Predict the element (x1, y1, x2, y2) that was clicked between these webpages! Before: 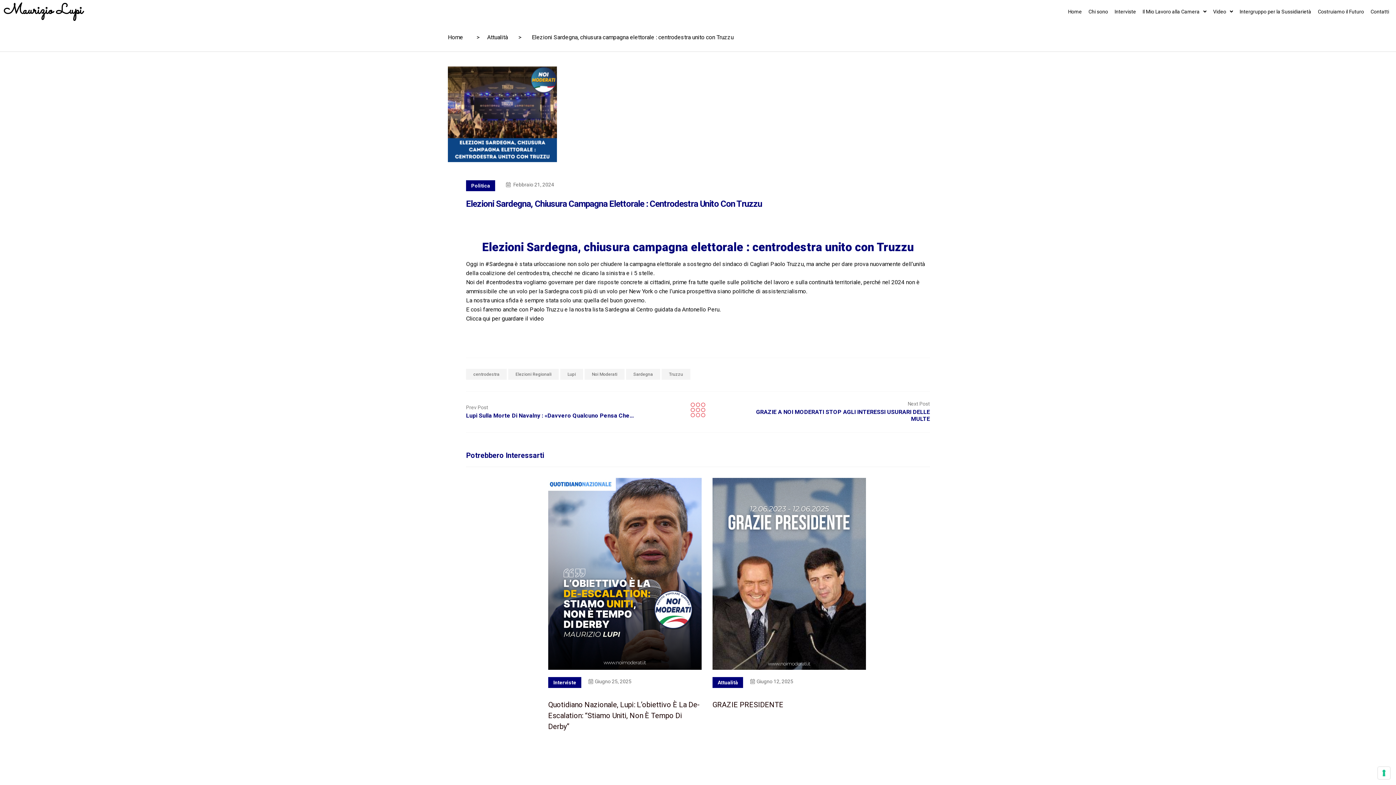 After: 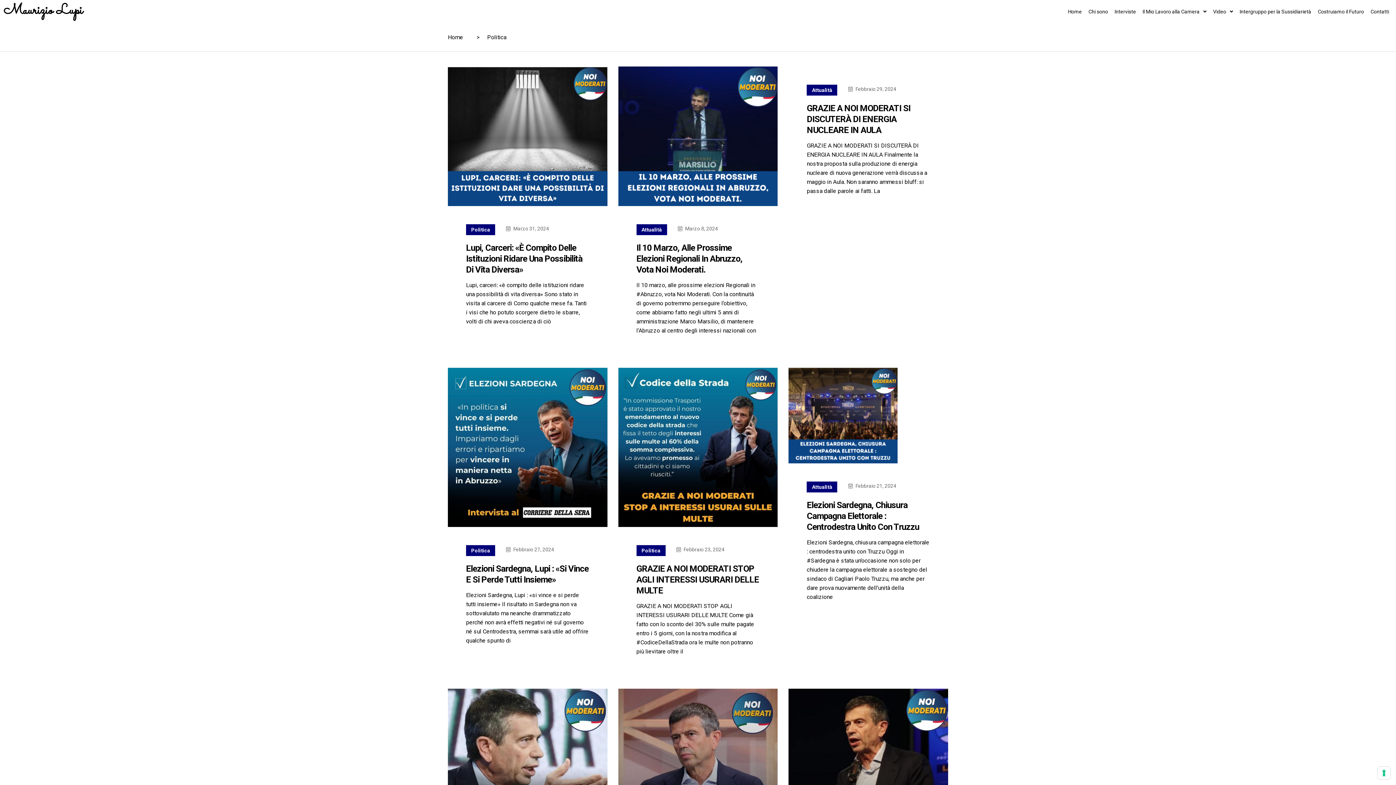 Action: label: Politica bbox: (466, 180, 495, 191)